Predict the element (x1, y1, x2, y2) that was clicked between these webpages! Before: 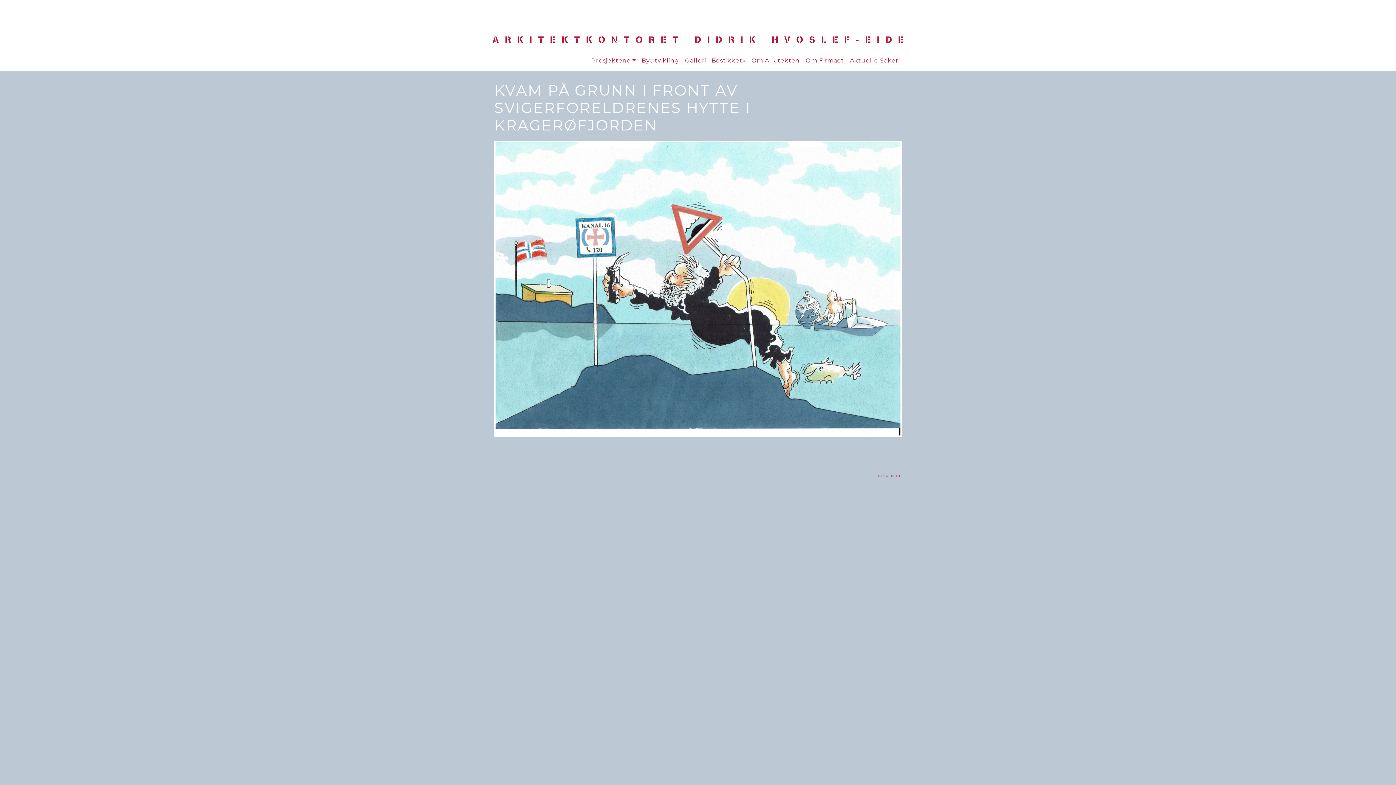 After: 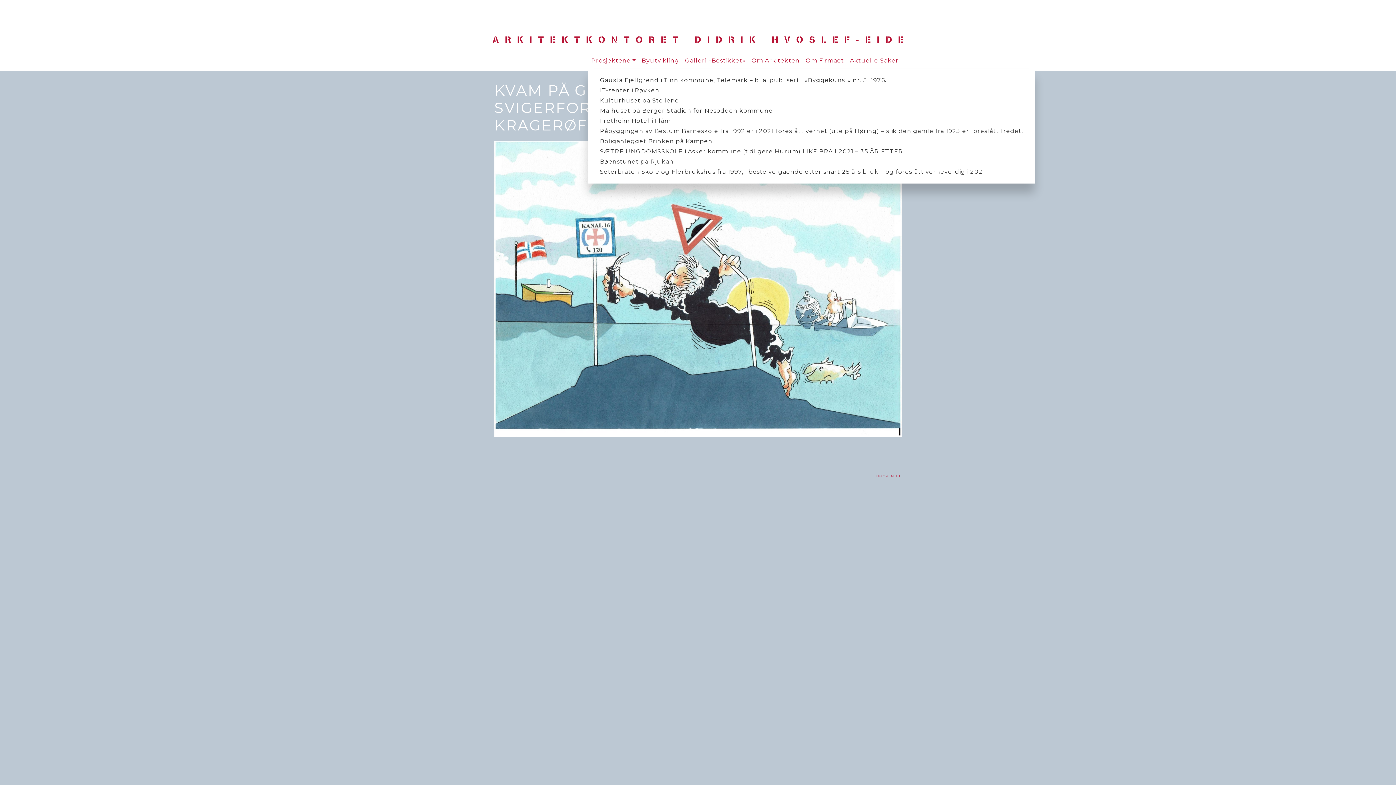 Action: label: Prosjektene bbox: (588, 53, 638, 68)